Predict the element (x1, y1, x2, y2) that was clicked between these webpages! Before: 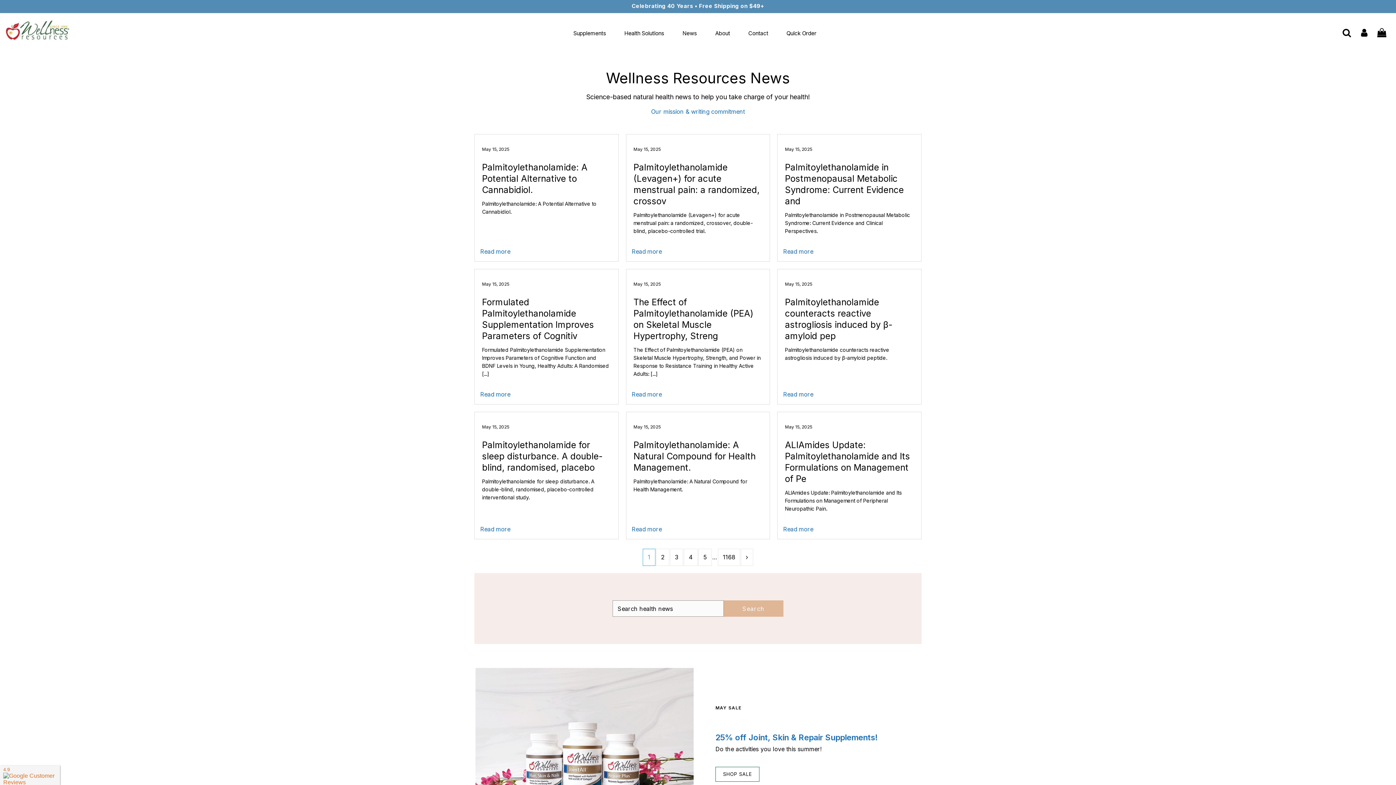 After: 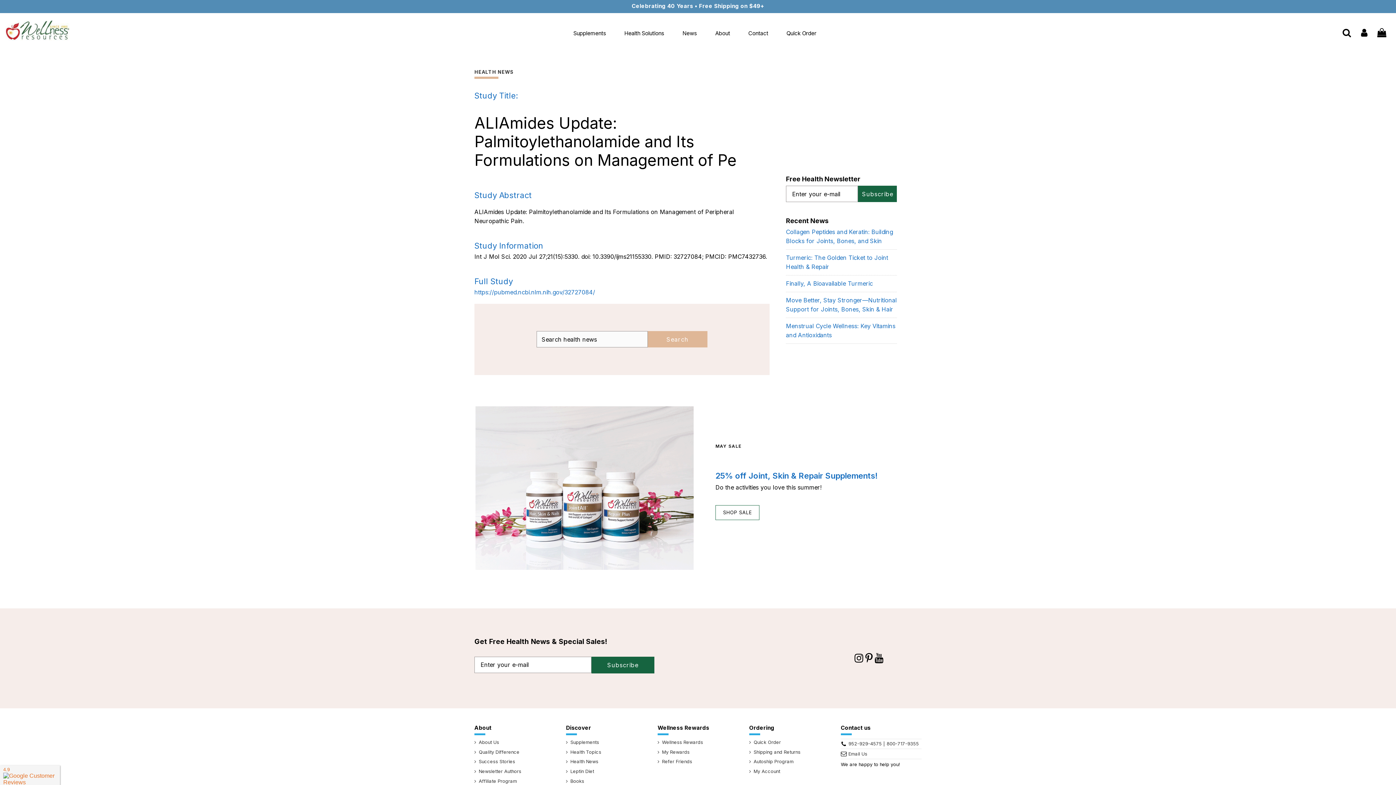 Action: label: Read more bbox: (777, 521, 921, 539)